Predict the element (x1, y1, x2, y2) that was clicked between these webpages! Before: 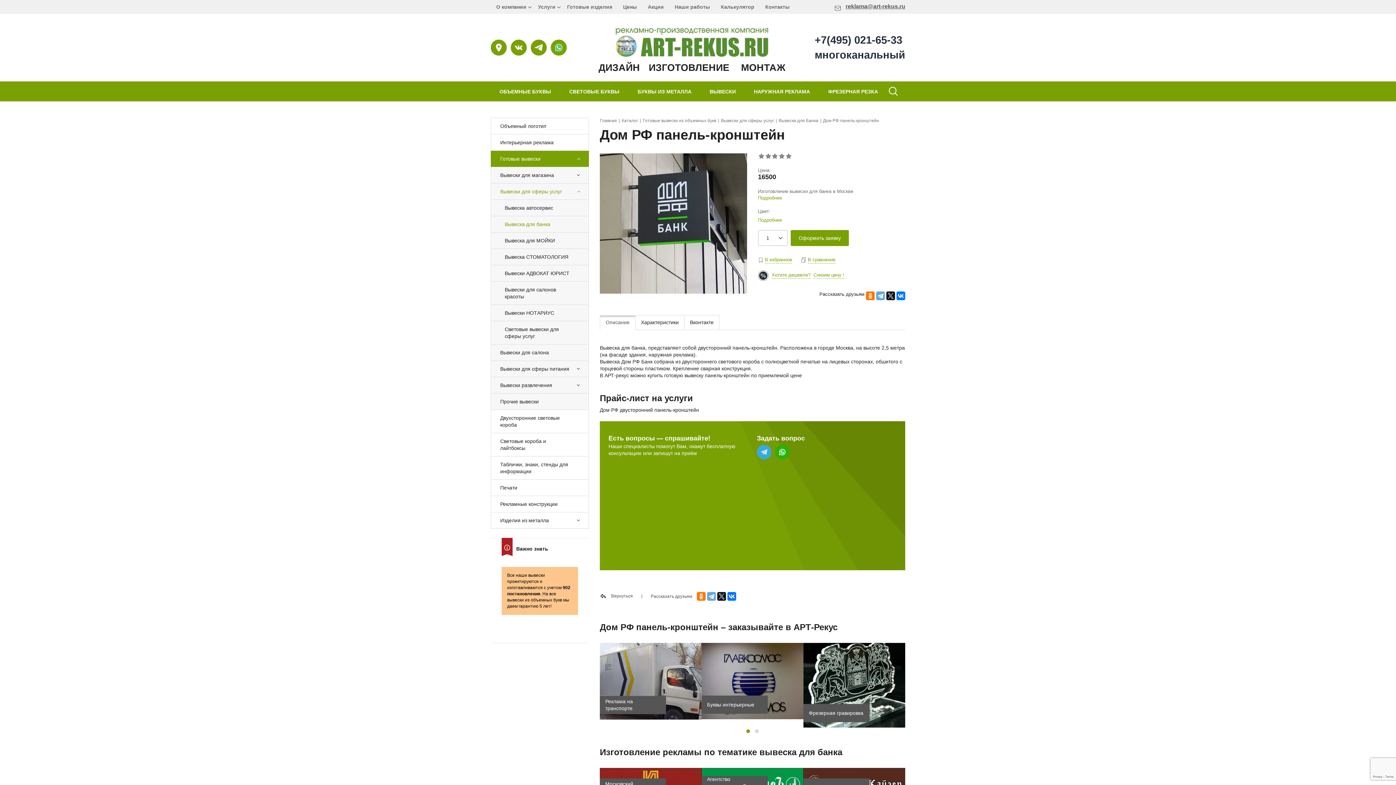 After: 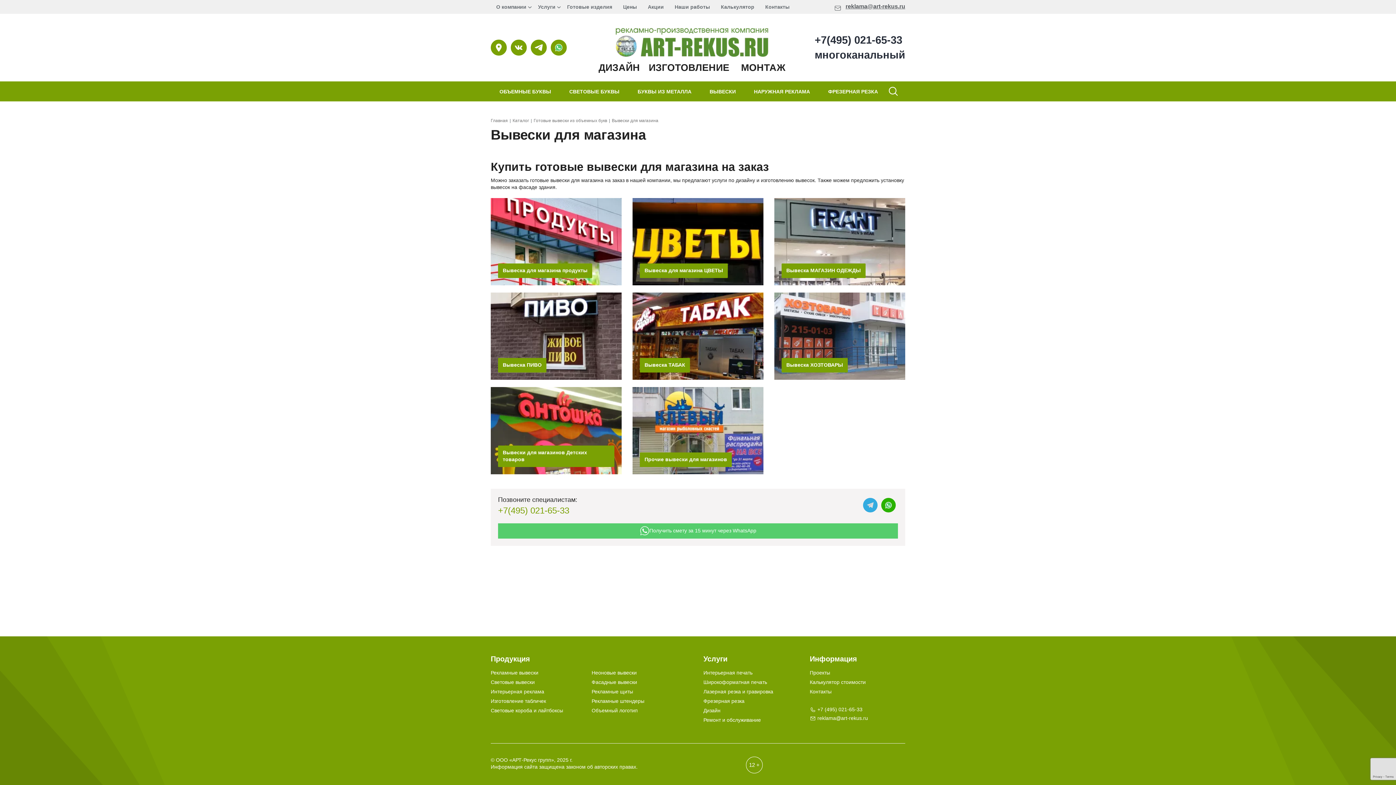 Action: bbox: (490, 167, 589, 183) label: Вывески для магазина